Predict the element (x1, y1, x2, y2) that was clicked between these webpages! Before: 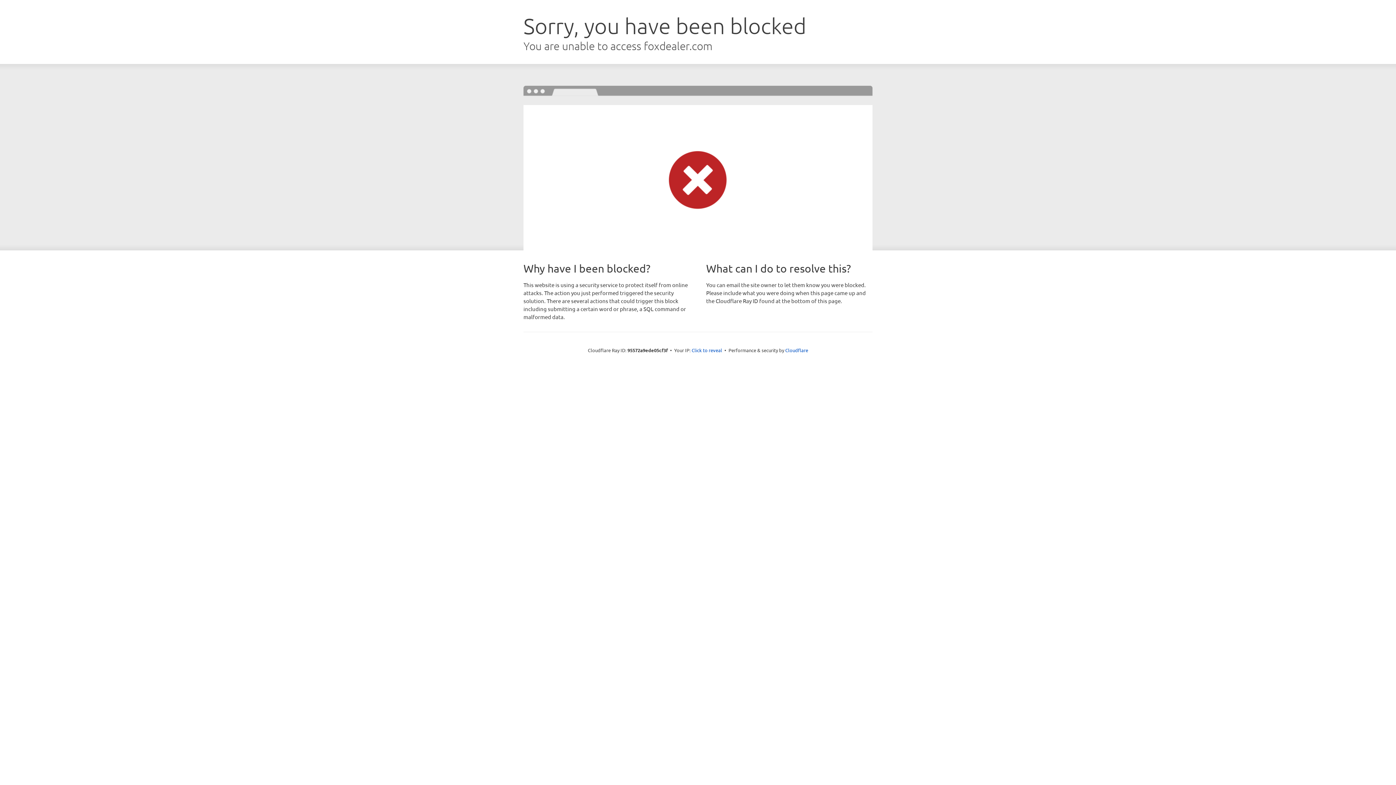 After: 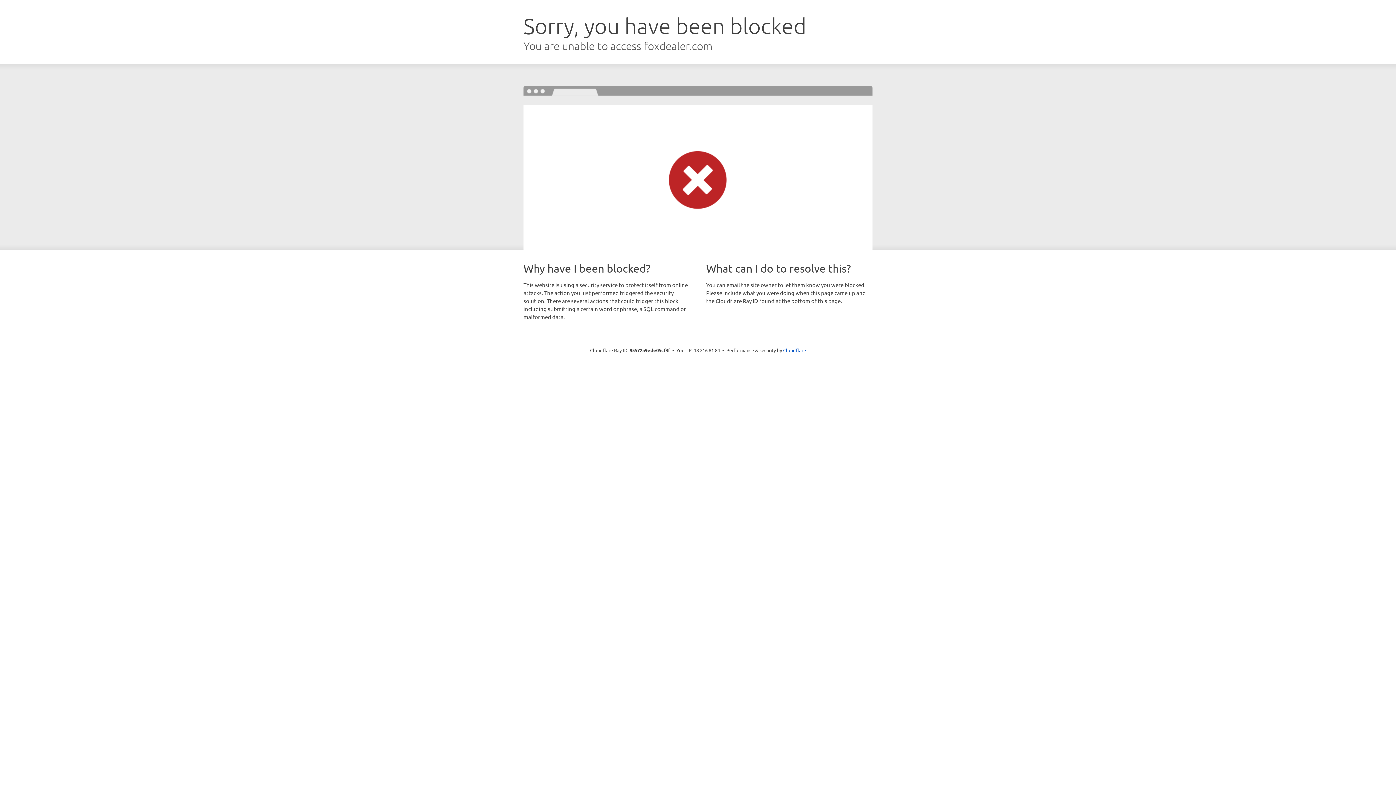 Action: bbox: (691, 346, 722, 353) label: Click to reveal